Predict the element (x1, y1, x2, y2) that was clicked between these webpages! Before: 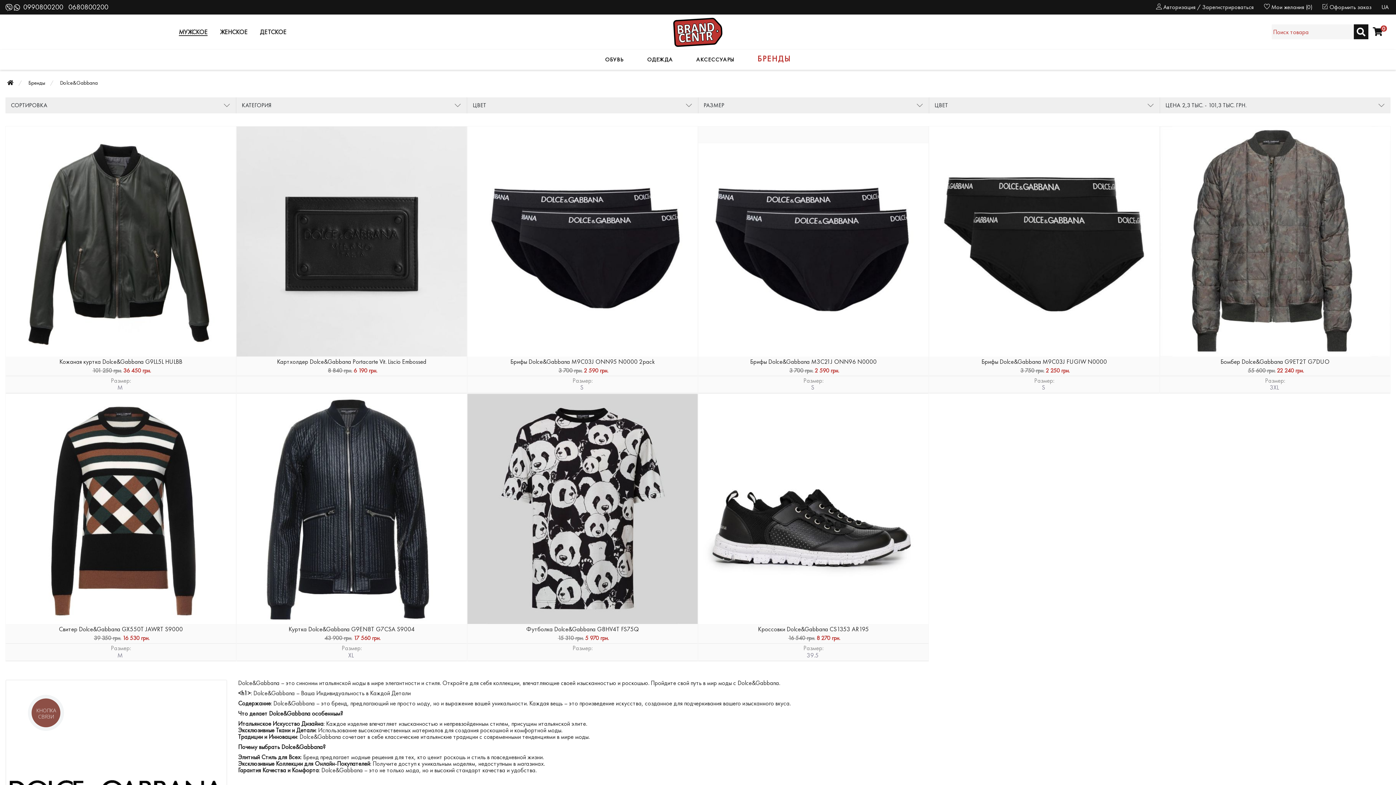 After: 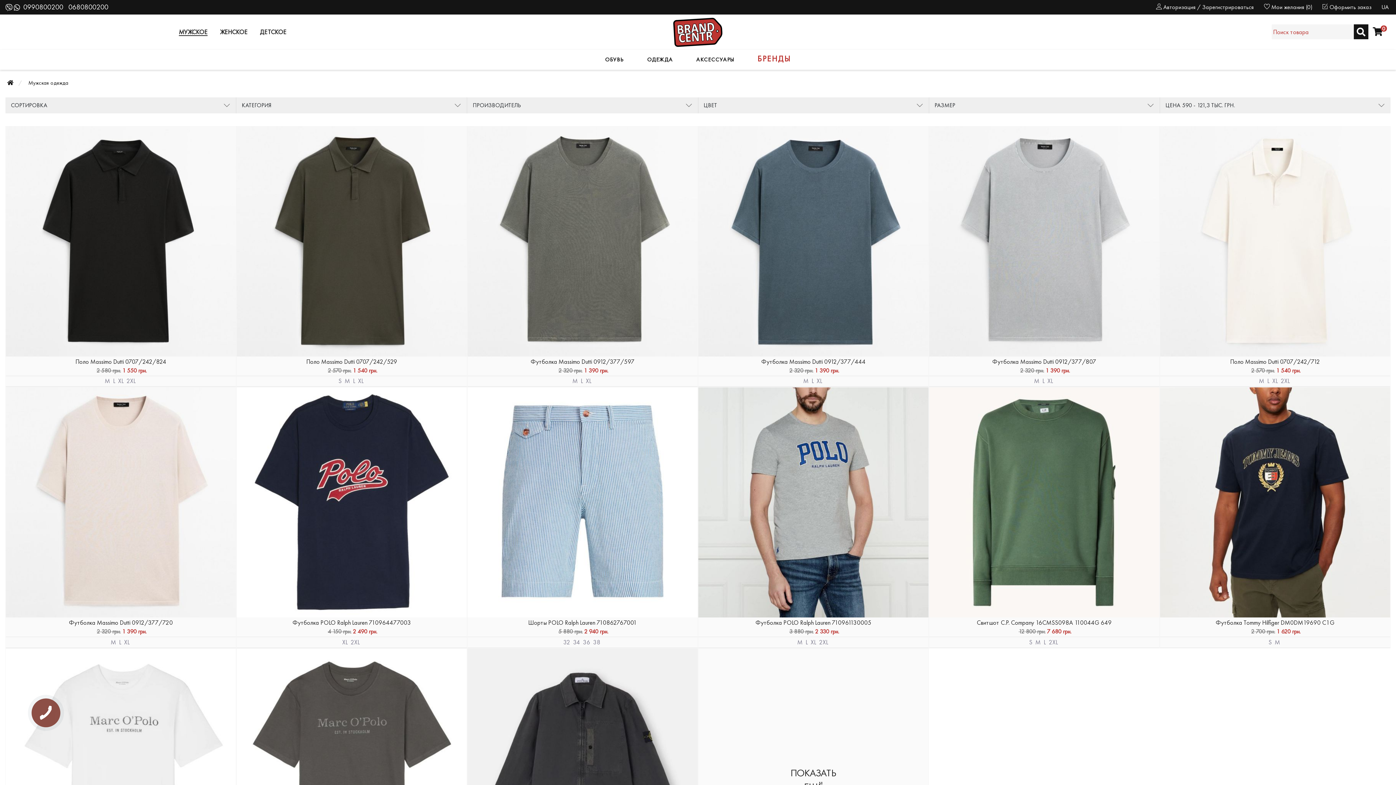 Action: bbox: (647, 56, 673, 63) label: ОДЕЖДА